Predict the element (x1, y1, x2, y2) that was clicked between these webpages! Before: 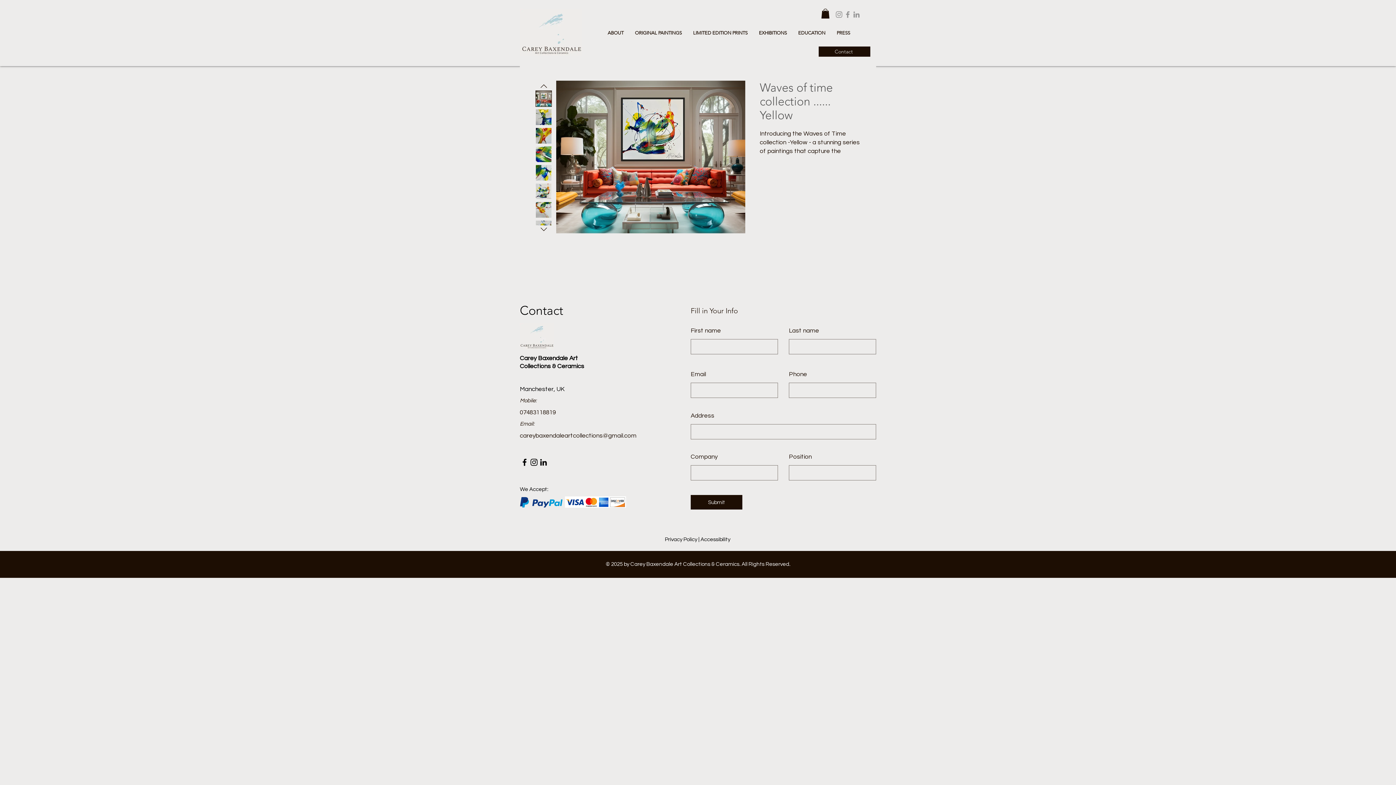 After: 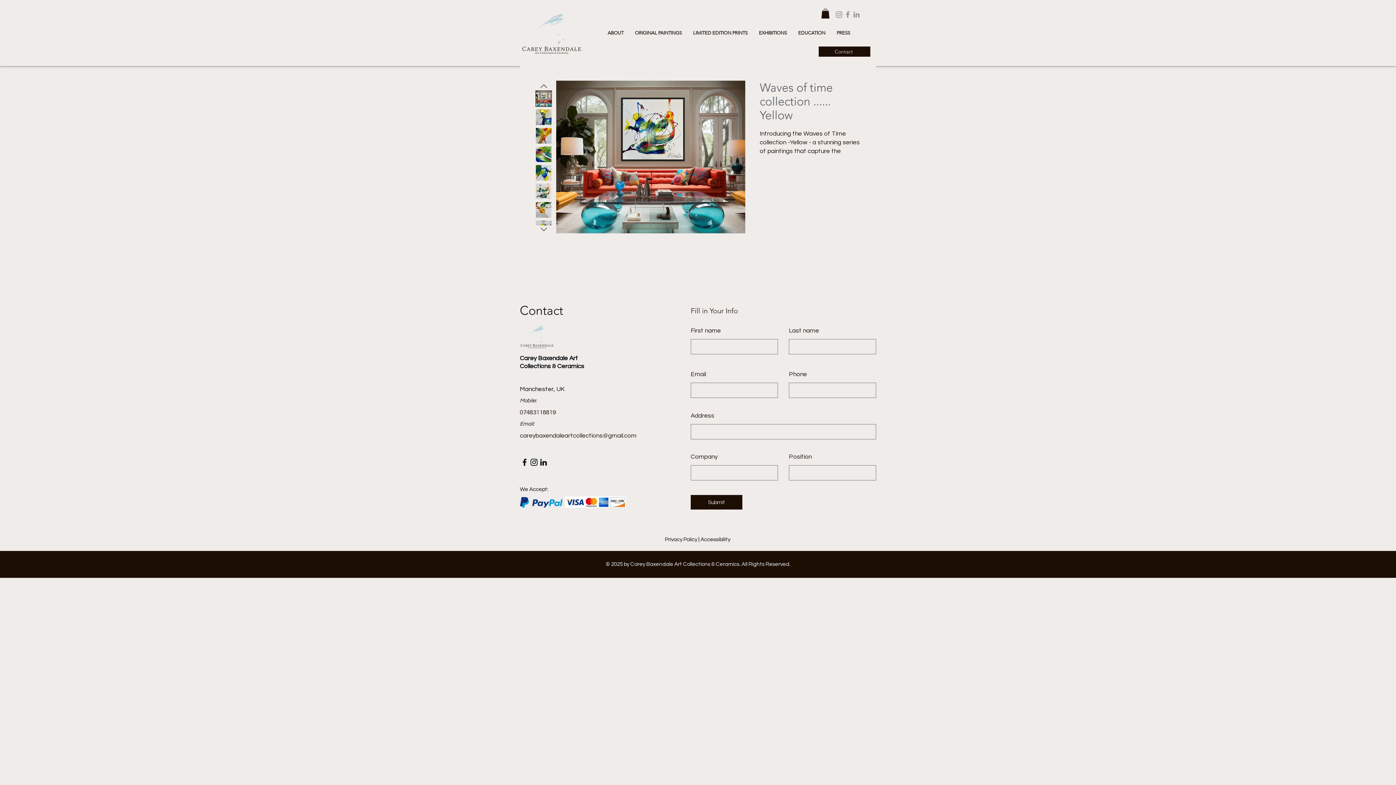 Action: bbox: (535, 201, 552, 218)